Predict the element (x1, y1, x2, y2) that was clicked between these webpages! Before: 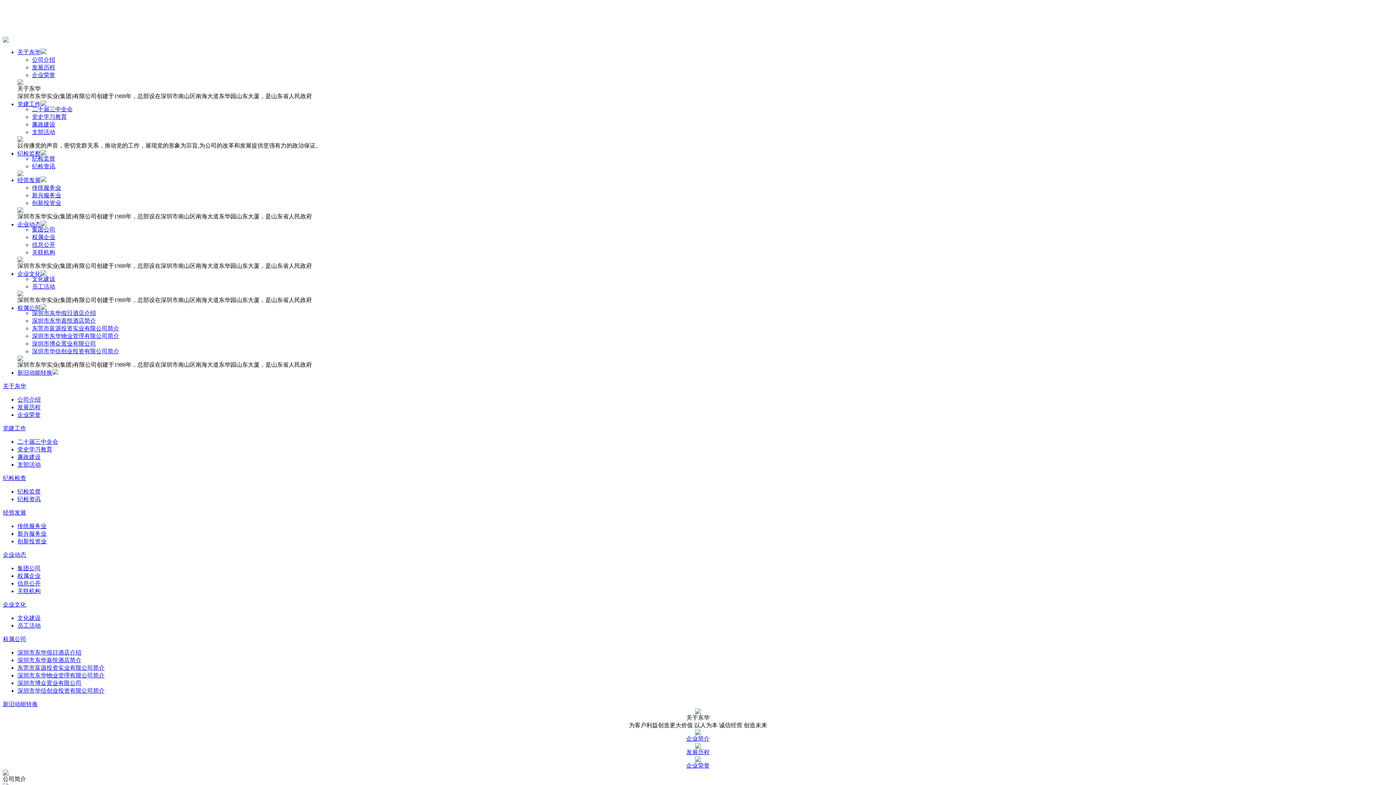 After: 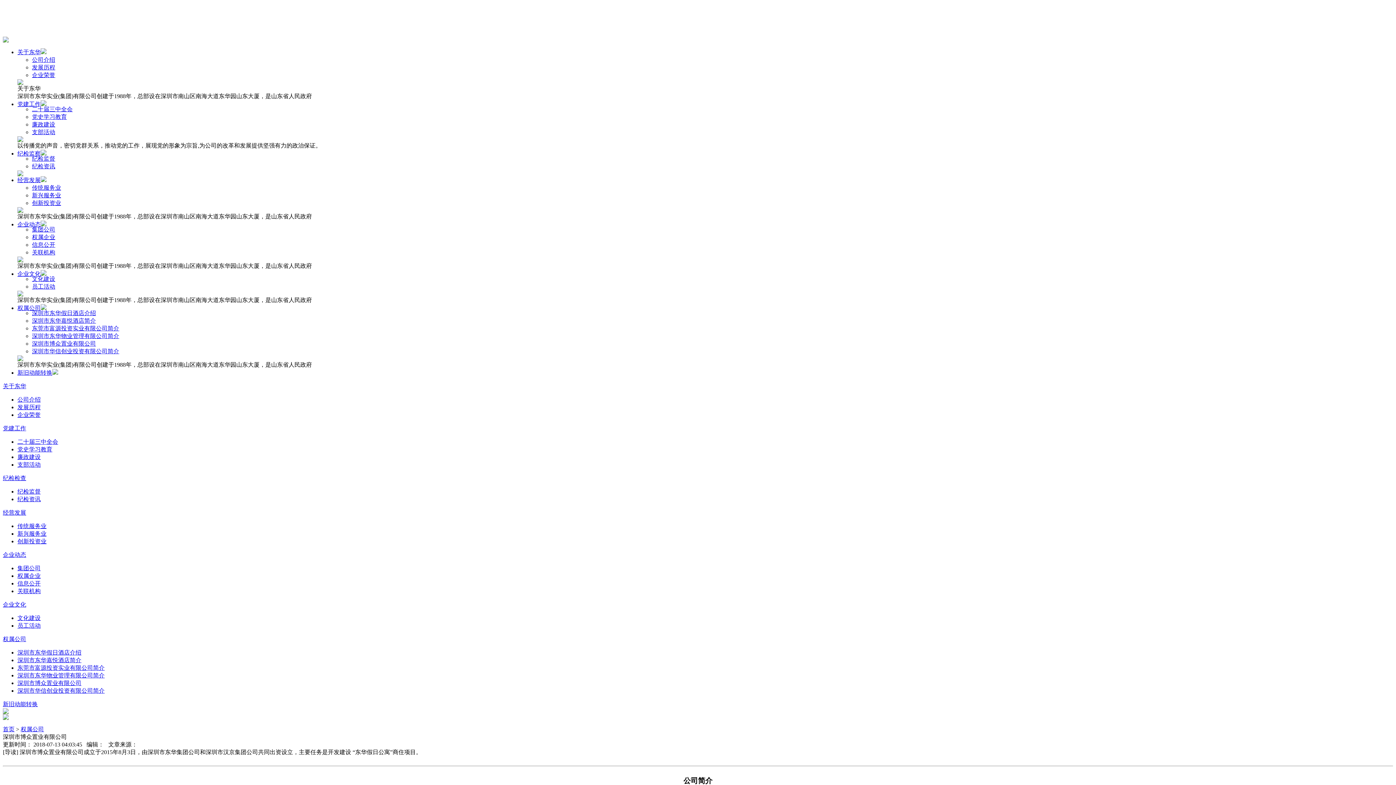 Action: bbox: (17, 680, 81, 686) label: 深圳市博众置业有限公司